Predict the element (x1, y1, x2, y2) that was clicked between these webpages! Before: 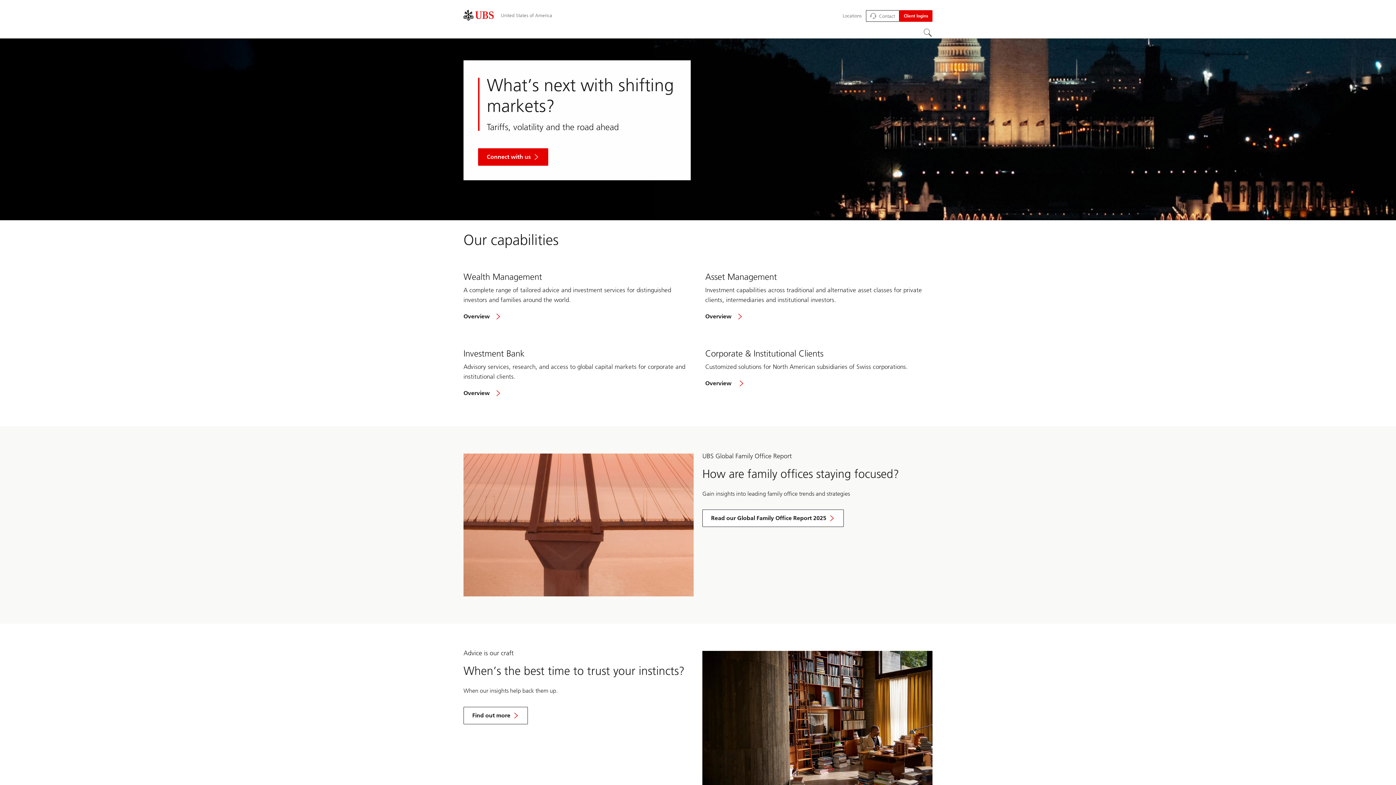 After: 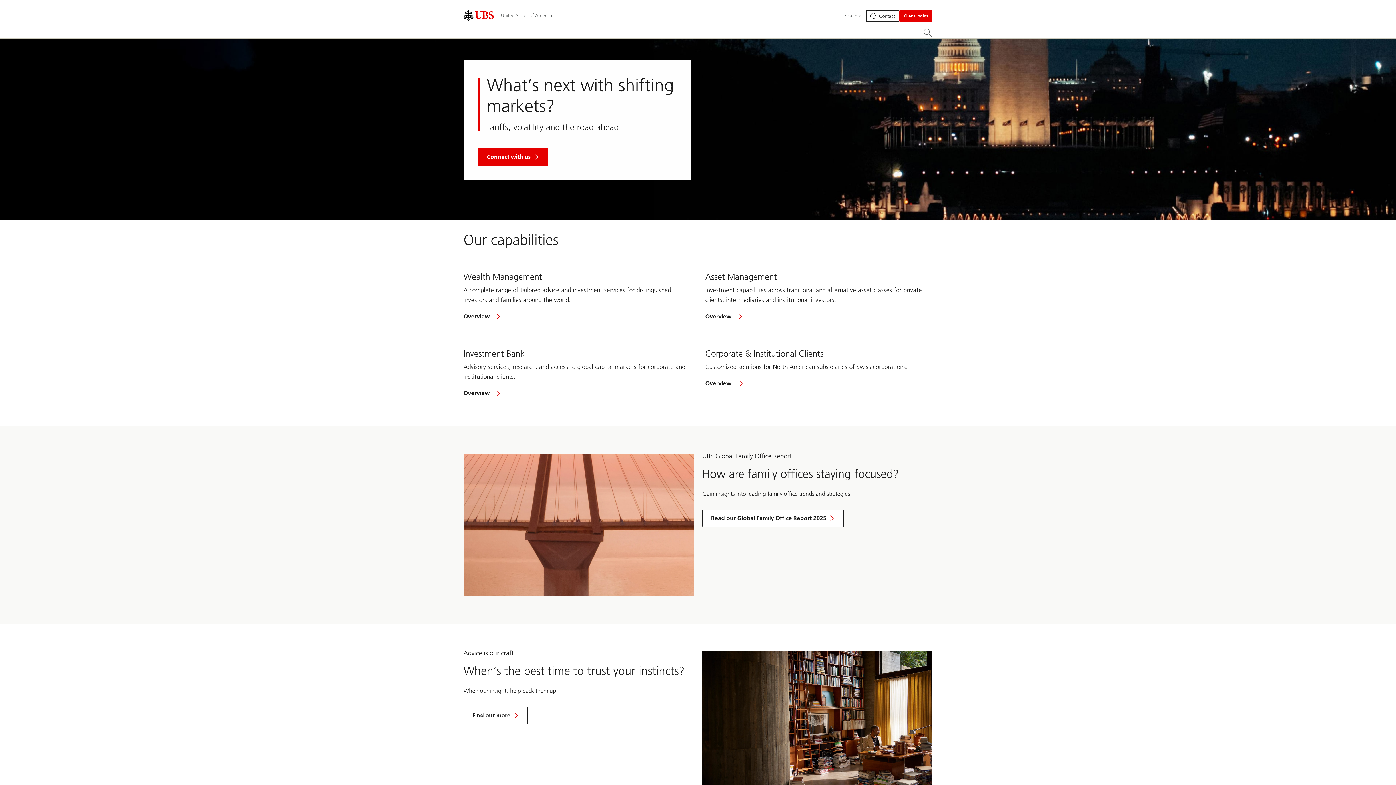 Action: label: Contact bbox: (866, 10, 899, 21)